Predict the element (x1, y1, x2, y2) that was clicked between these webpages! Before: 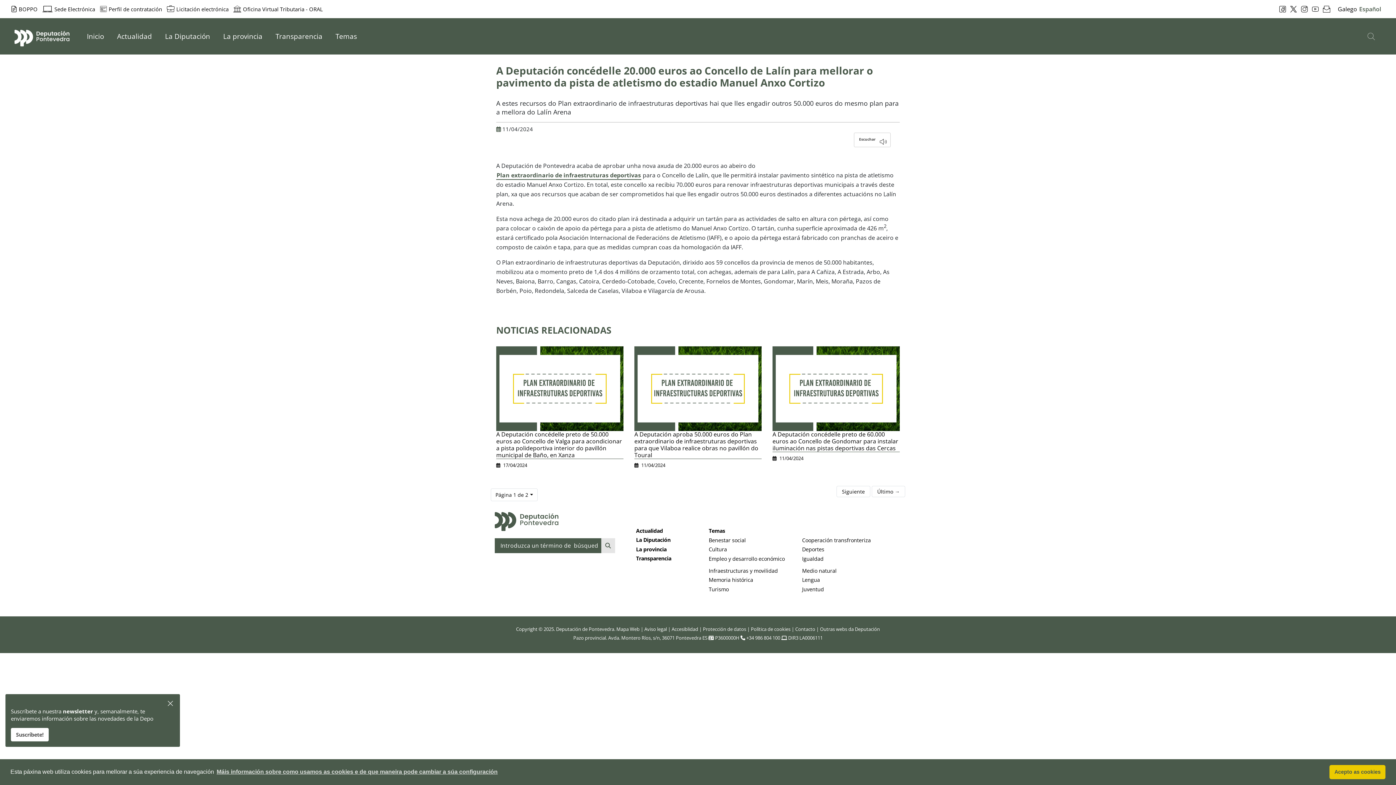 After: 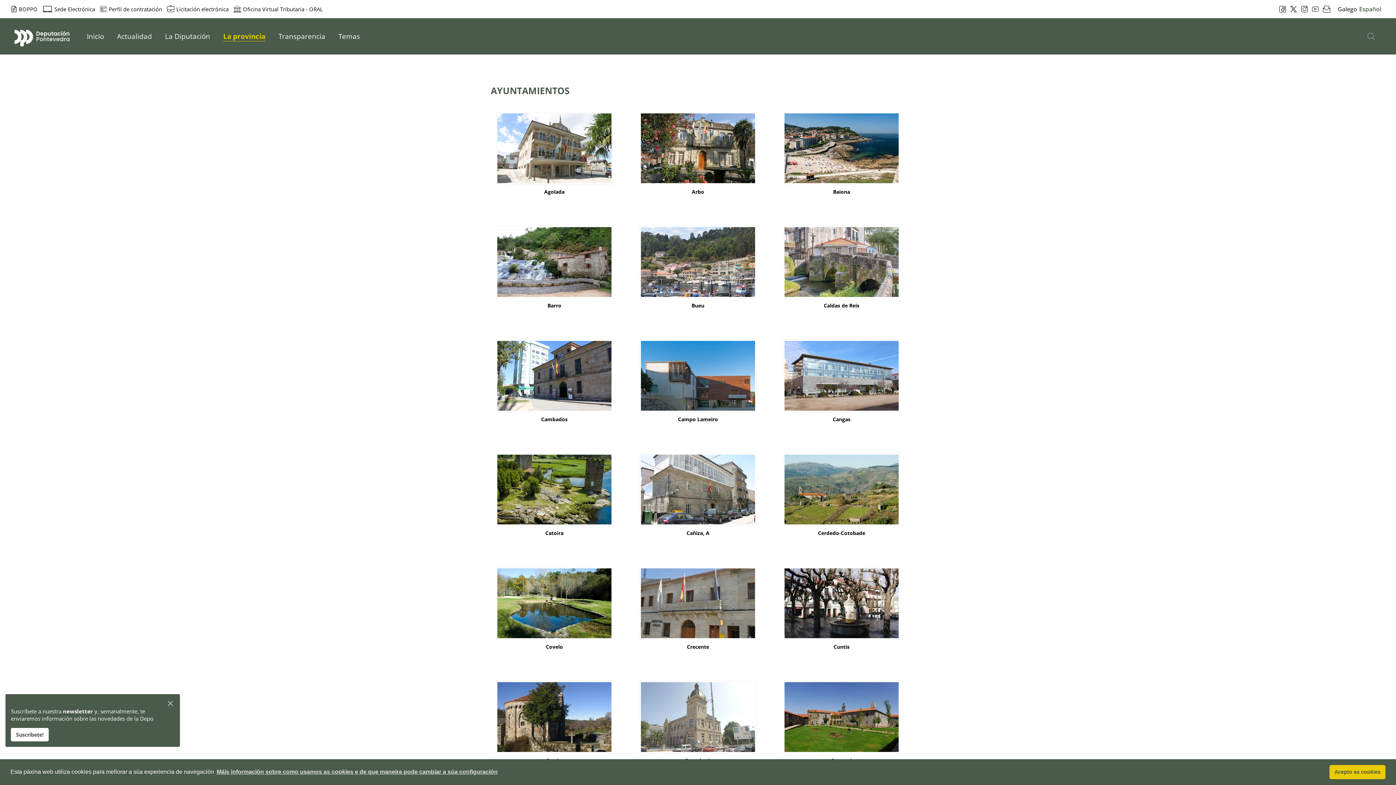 Action: label: La provincia bbox: (223, 31, 262, 41)